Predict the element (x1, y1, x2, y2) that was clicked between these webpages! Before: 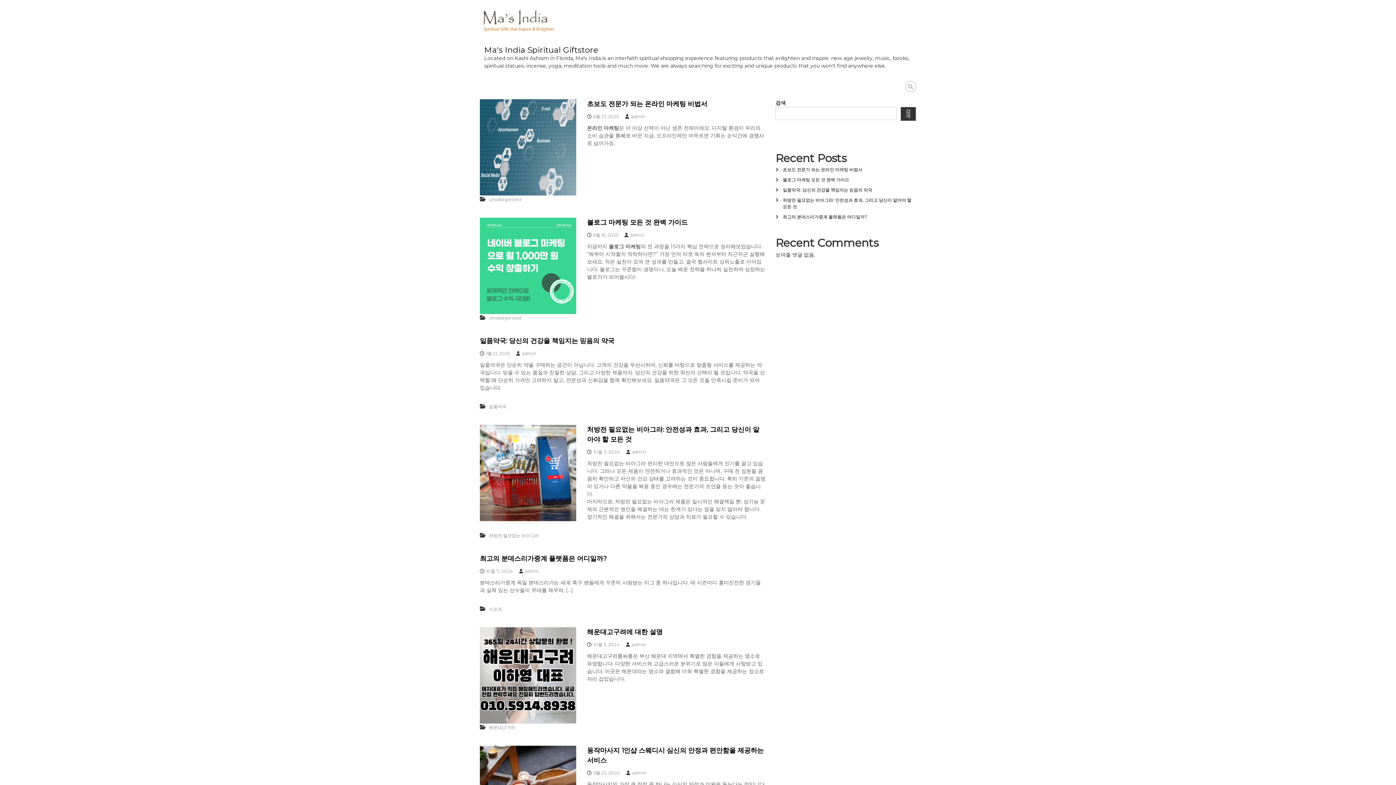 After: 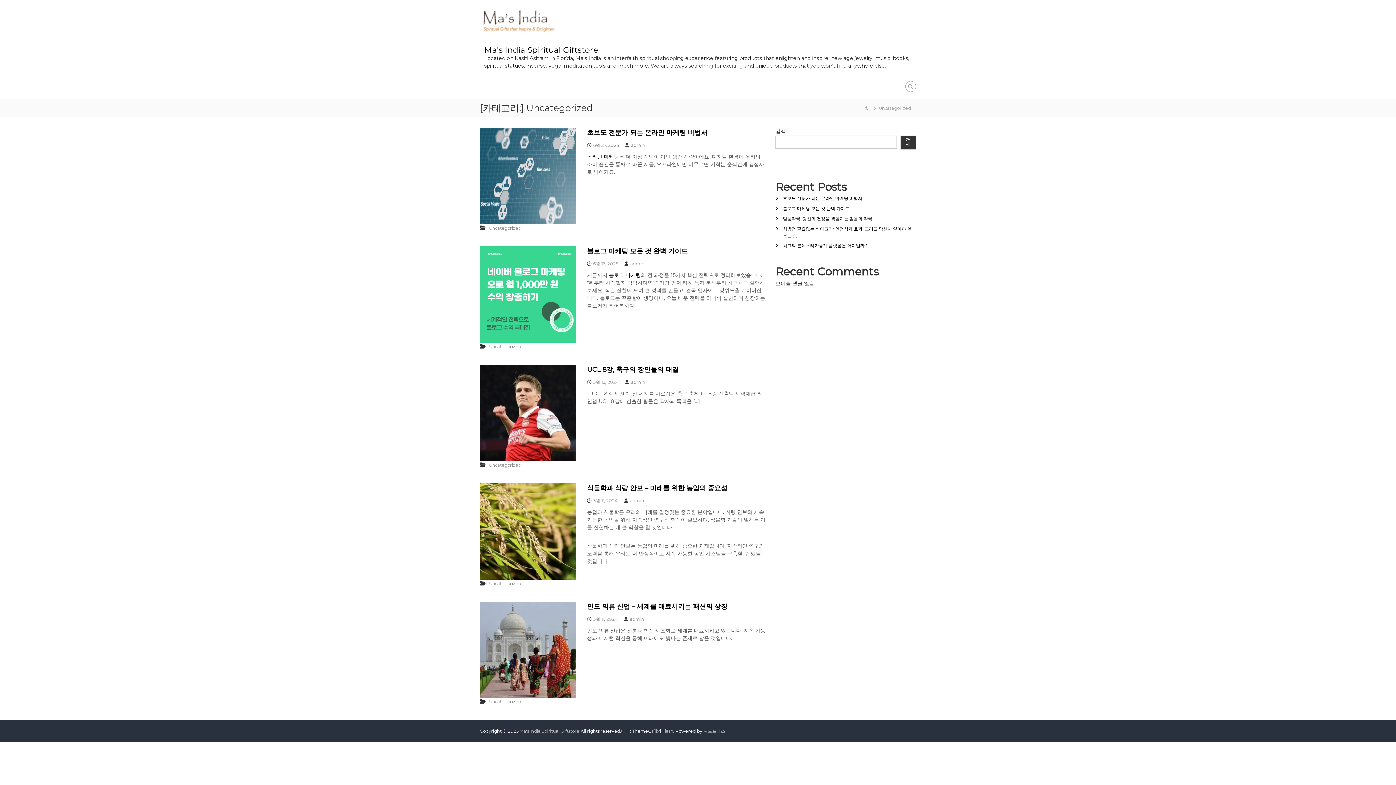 Action: bbox: (489, 196, 521, 202) label: Uncategorized